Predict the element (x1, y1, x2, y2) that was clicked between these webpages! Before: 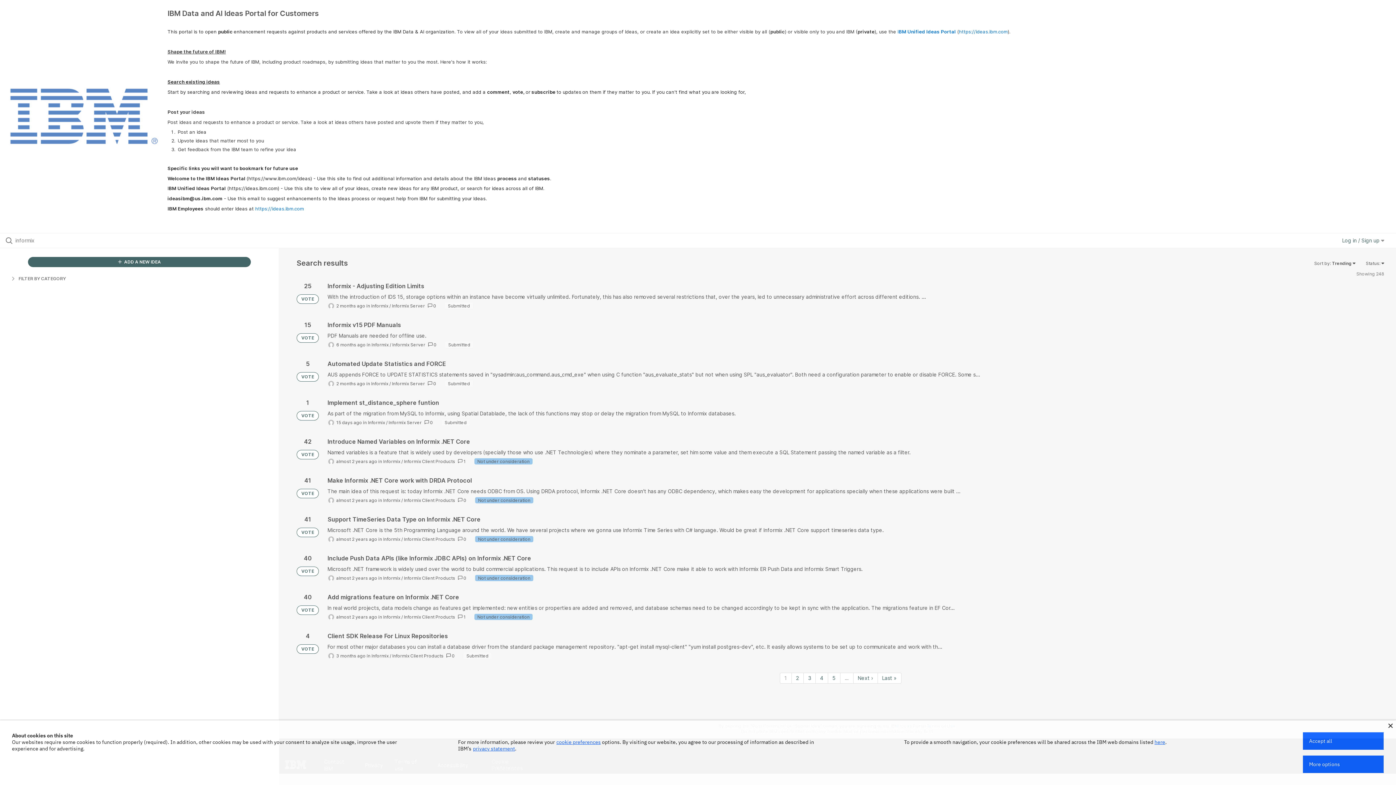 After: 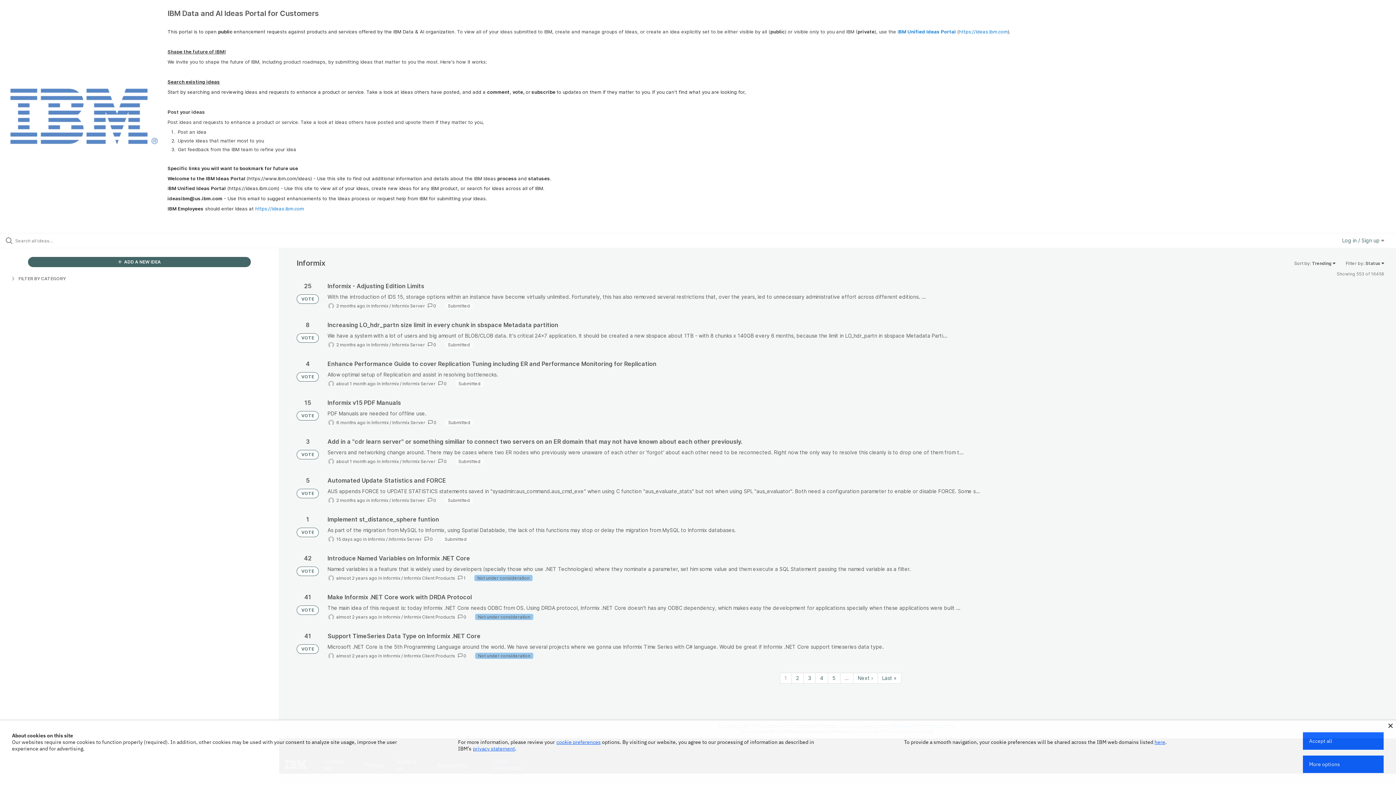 Action: label: Informix bbox: (383, 614, 400, 620)